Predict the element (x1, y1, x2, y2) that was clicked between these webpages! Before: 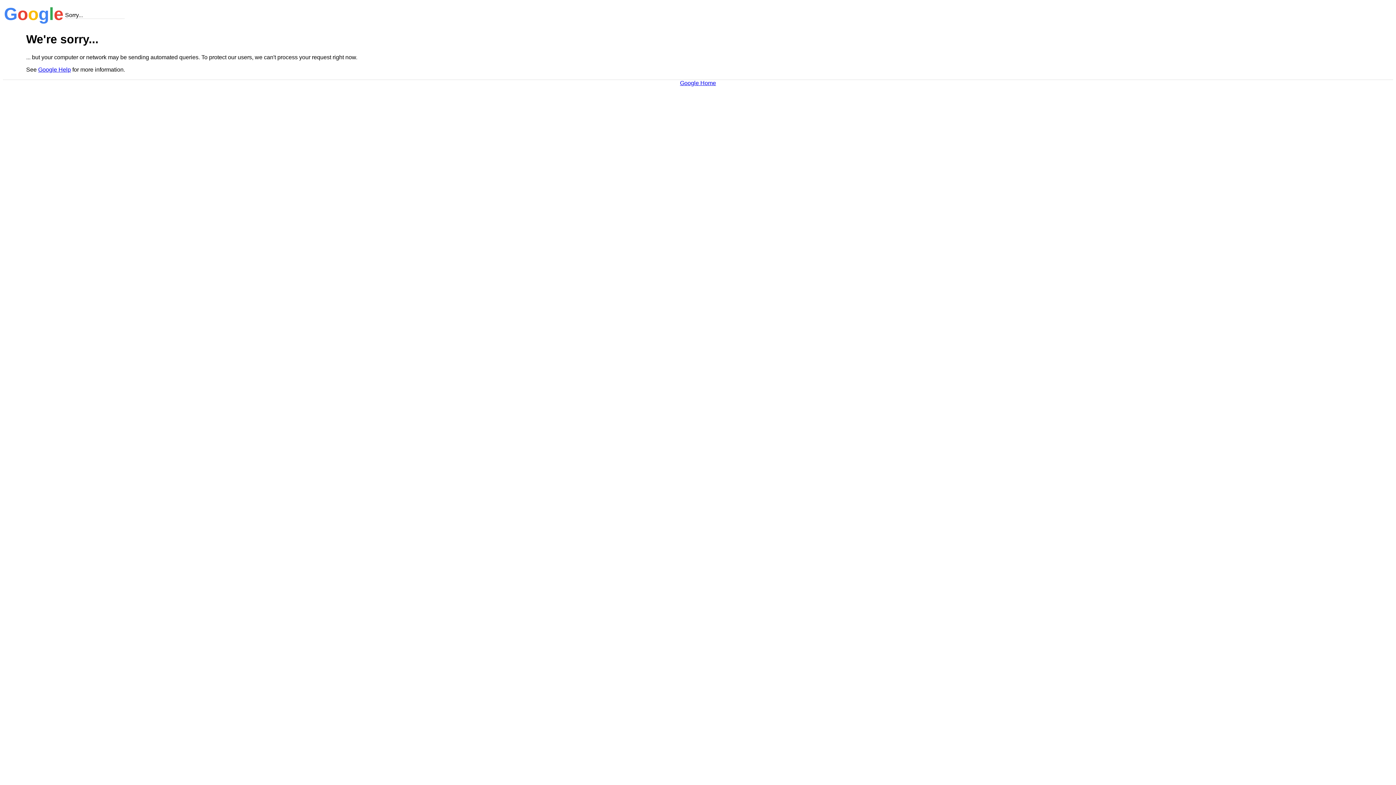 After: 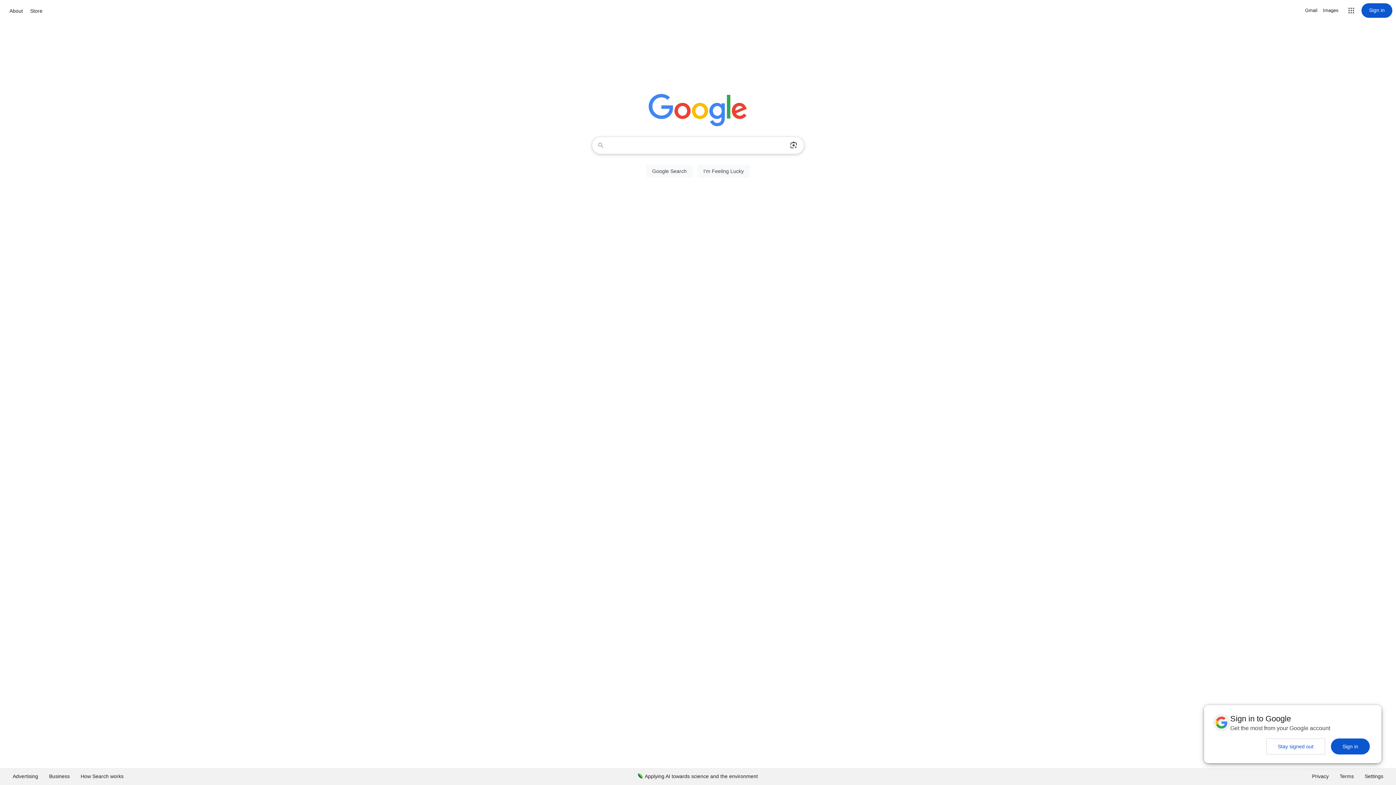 Action: label: Google Home bbox: (680, 79, 716, 86)